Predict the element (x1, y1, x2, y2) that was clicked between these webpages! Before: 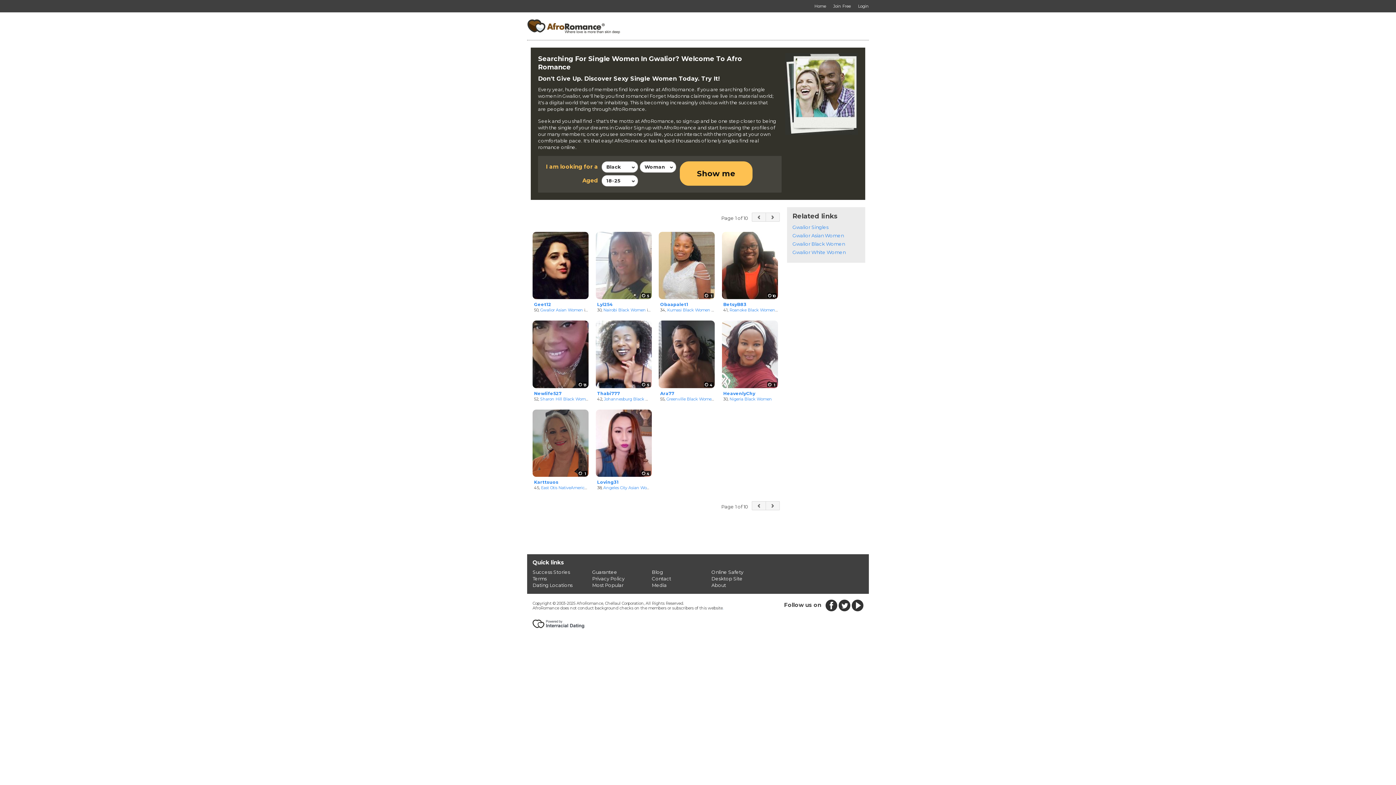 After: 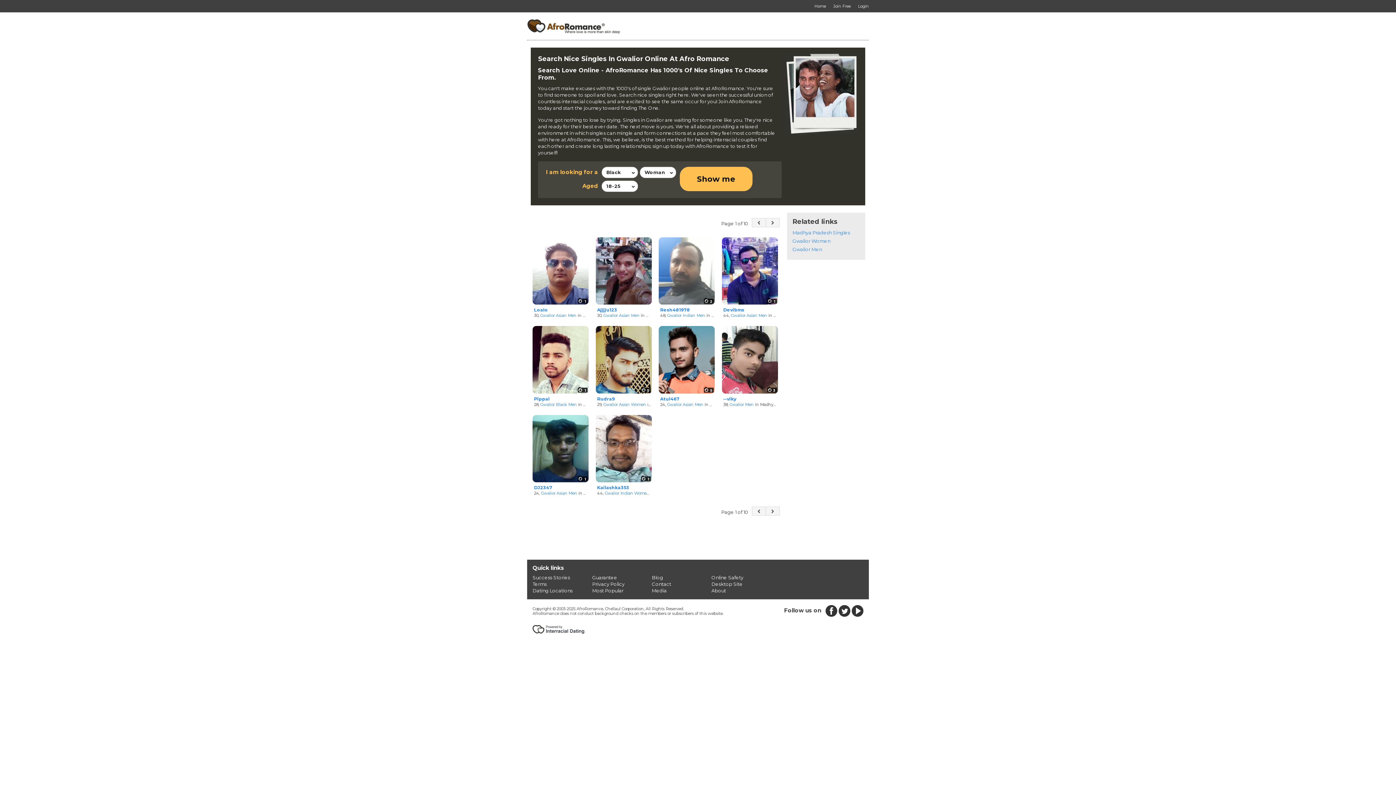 Action: label: Gwalior Singles bbox: (792, 224, 828, 230)